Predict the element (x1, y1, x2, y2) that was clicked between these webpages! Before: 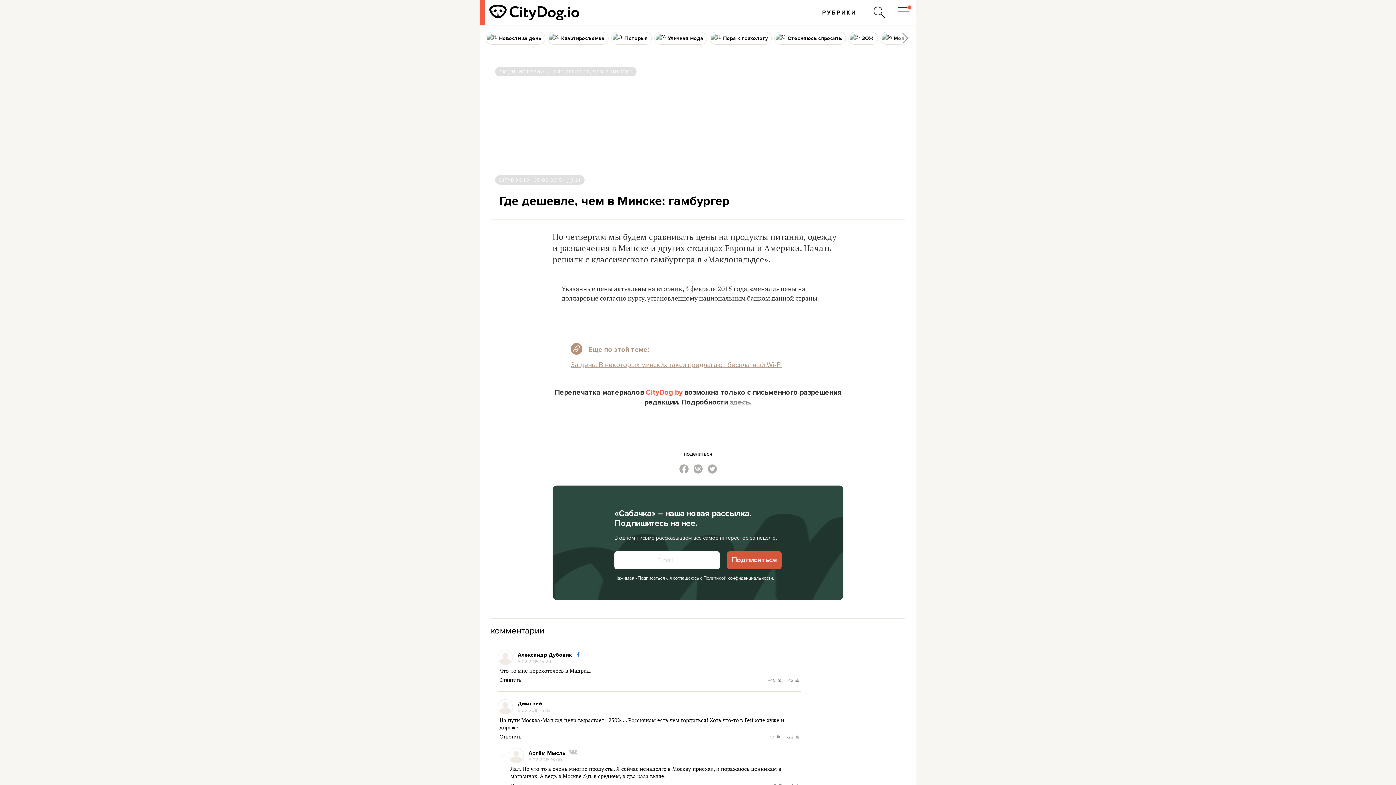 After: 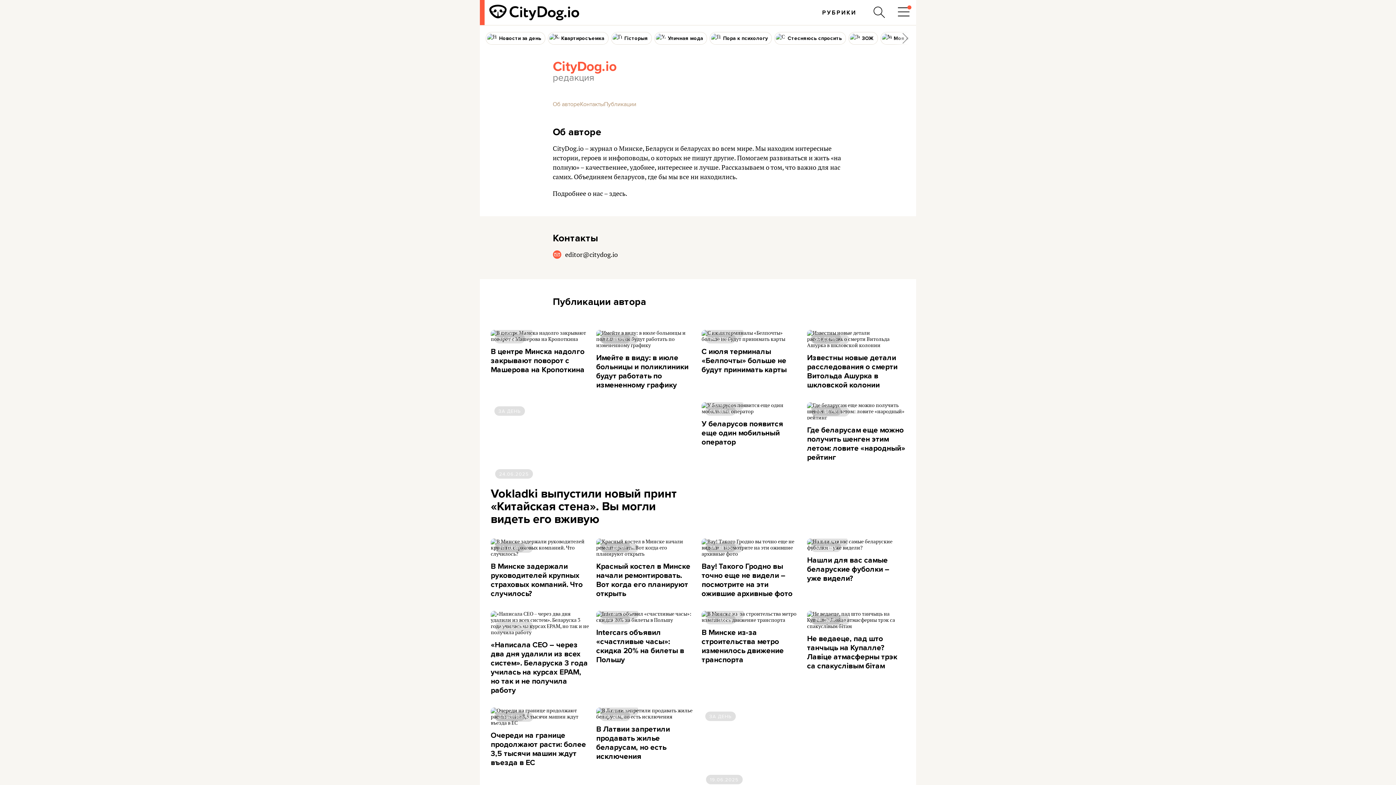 Action: label: CITYDOG.IO bbox: (499, 176, 529, 183)